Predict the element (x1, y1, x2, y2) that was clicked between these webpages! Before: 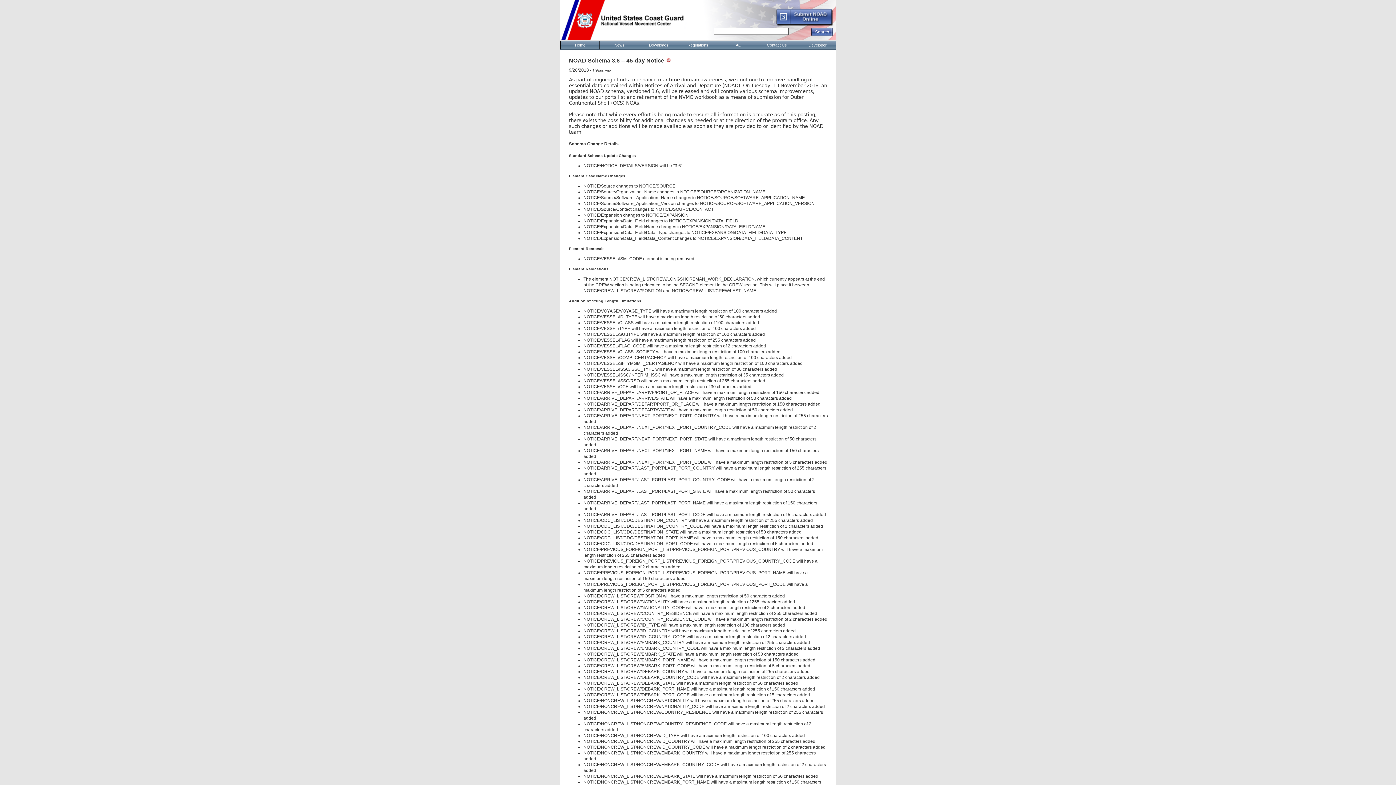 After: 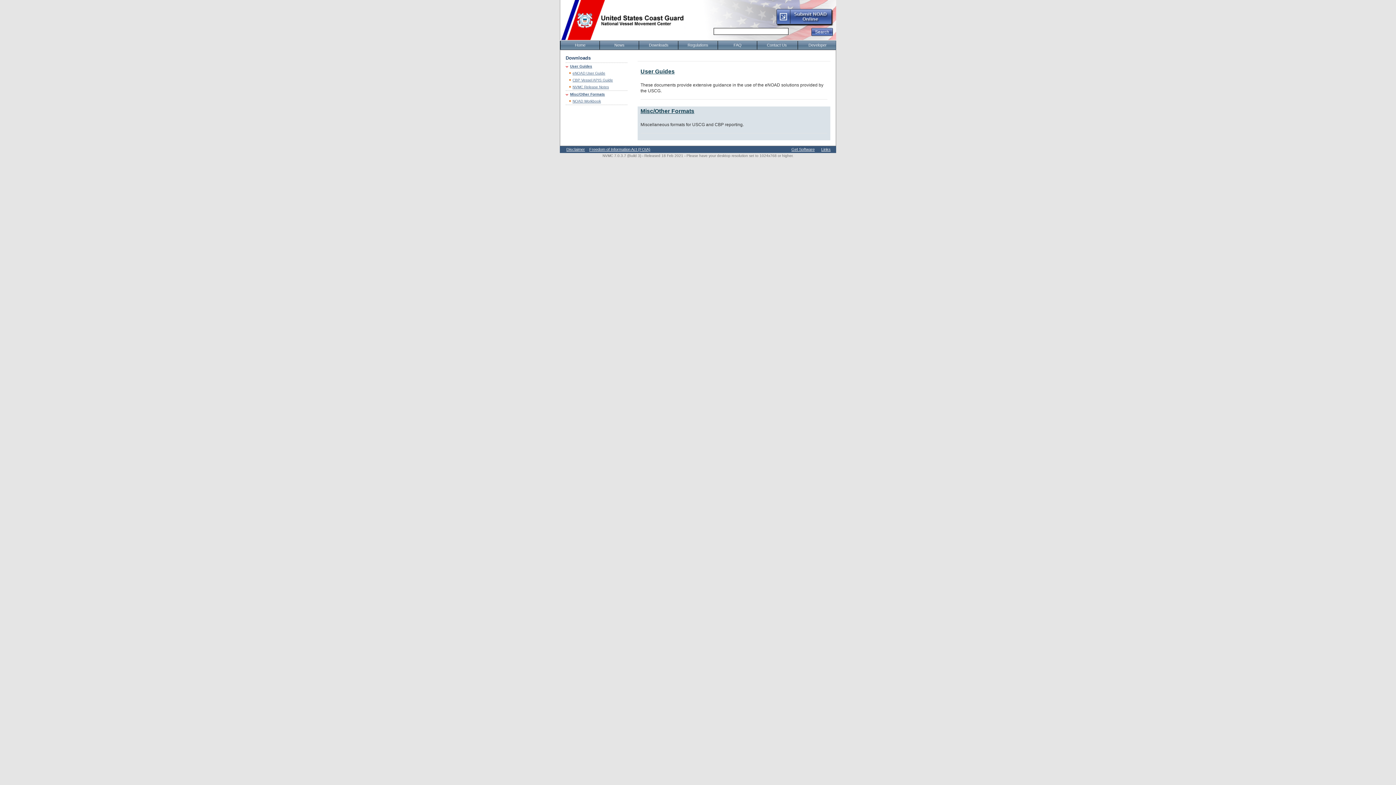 Action: bbox: (638, 41, 678, 49) label: Downloads